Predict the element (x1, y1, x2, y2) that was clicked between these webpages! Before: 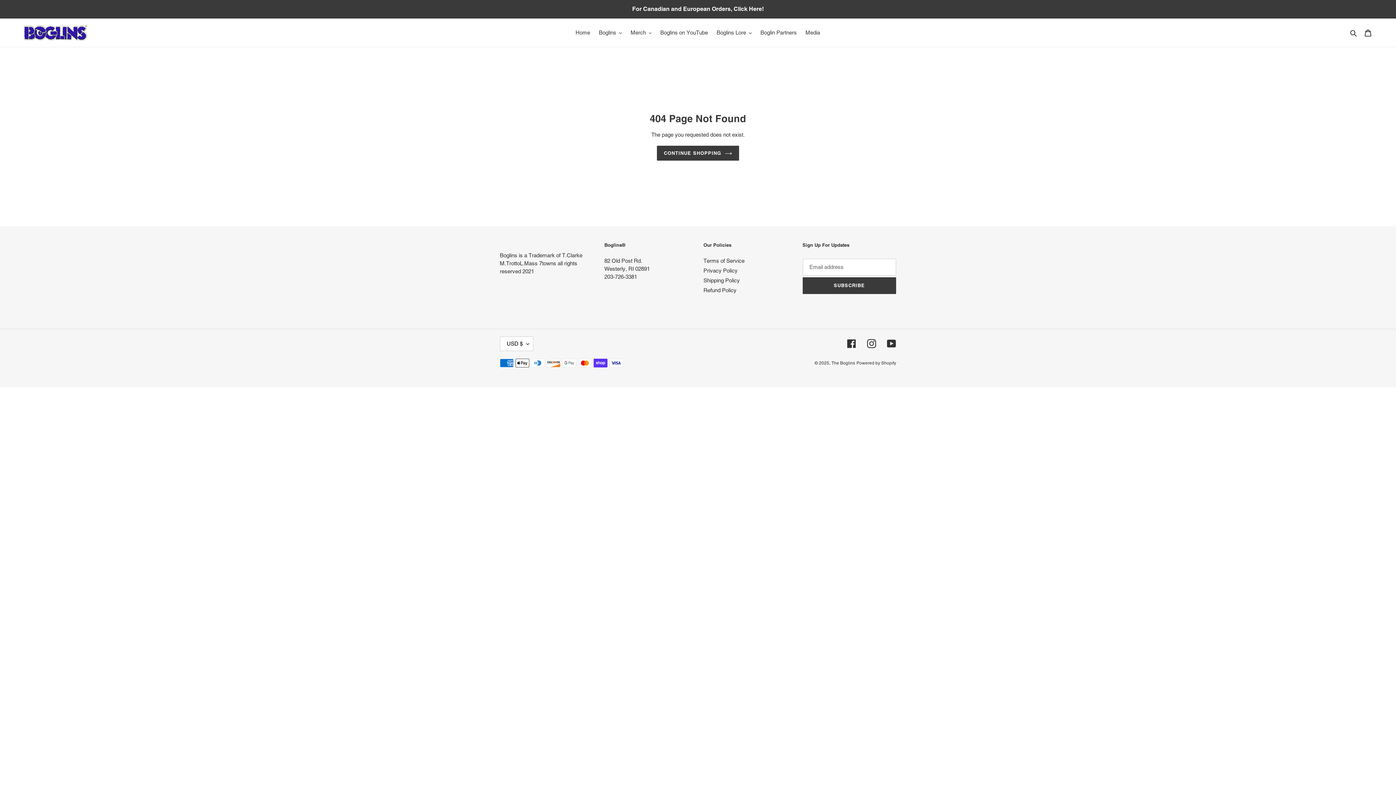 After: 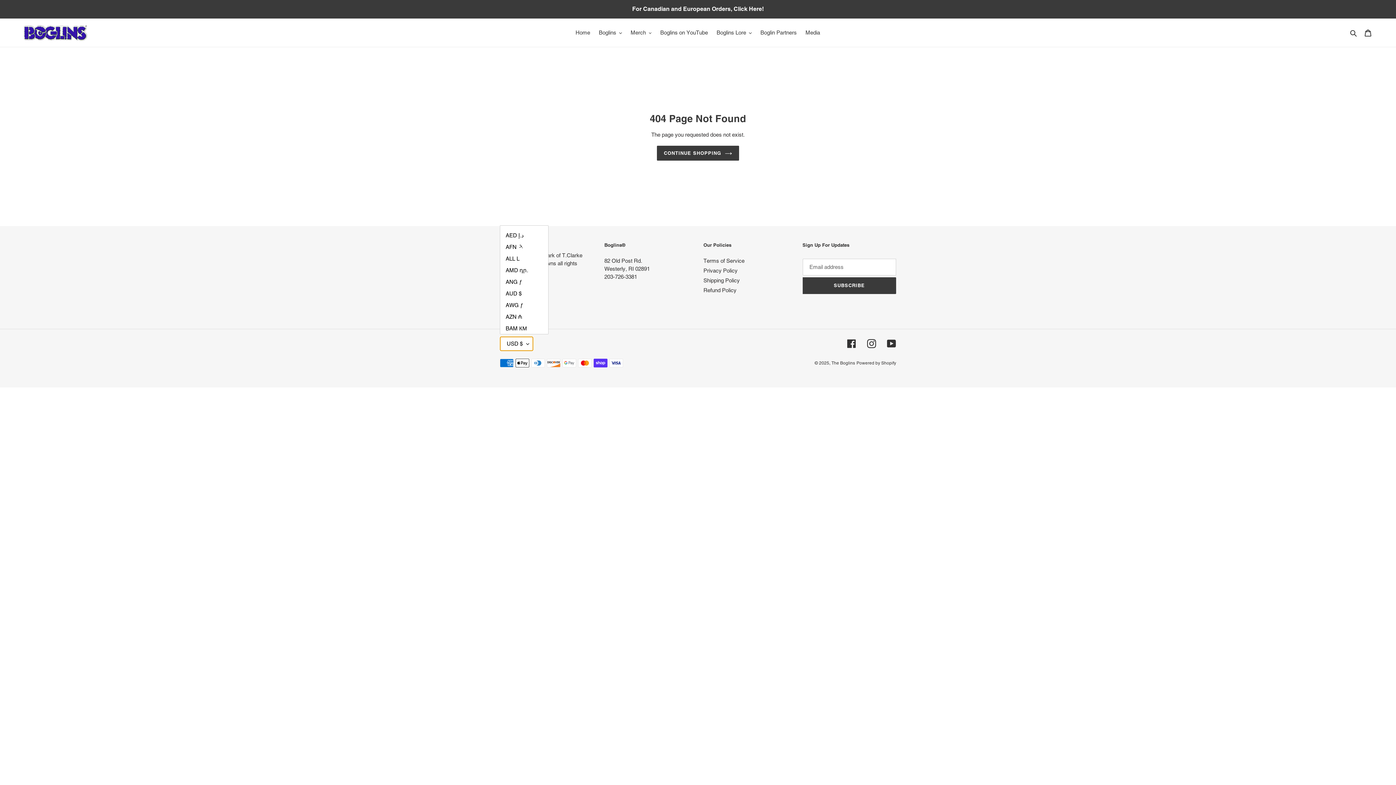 Action: label: USD $ bbox: (500, 336, 533, 351)